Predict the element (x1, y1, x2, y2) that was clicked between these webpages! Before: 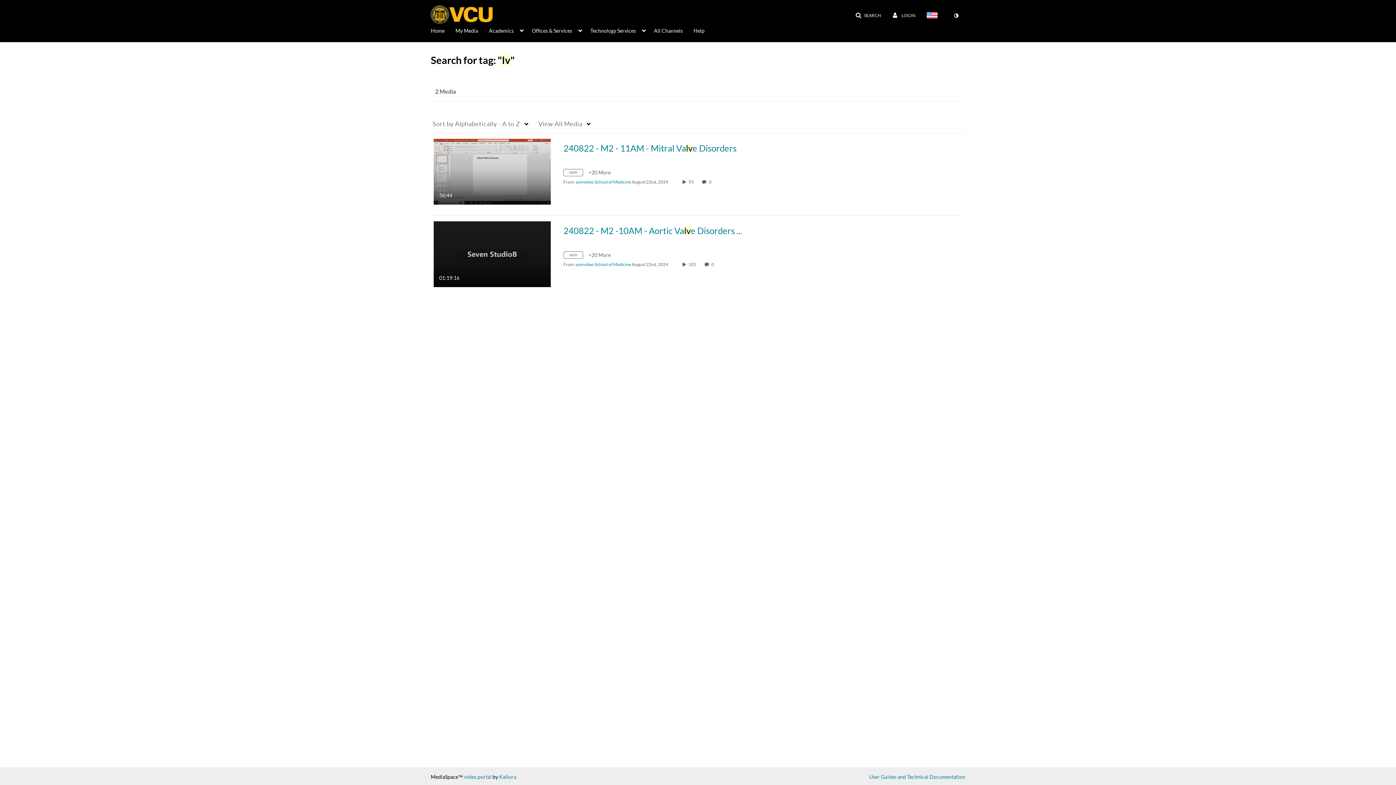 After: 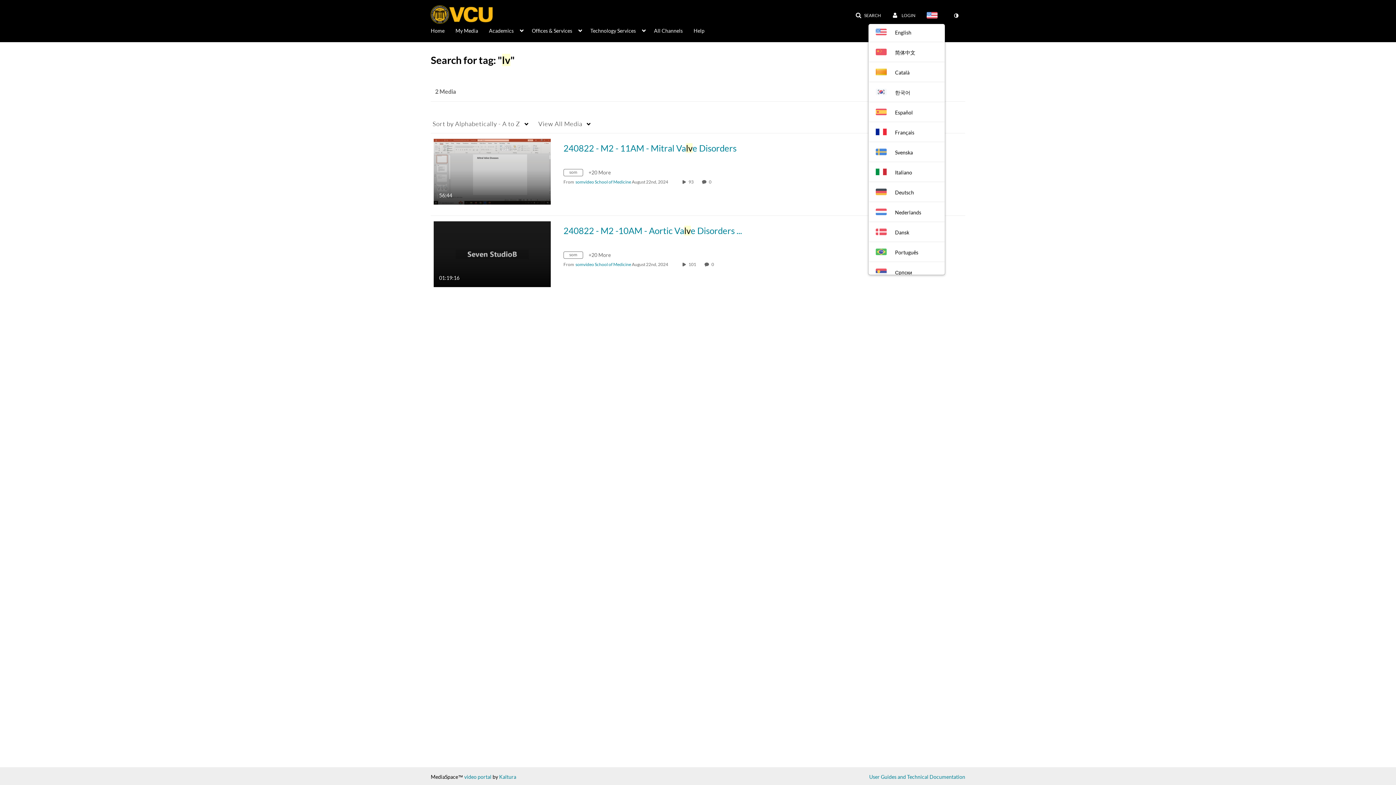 Action: bbox: (922, 9, 945, 22) label: Select language